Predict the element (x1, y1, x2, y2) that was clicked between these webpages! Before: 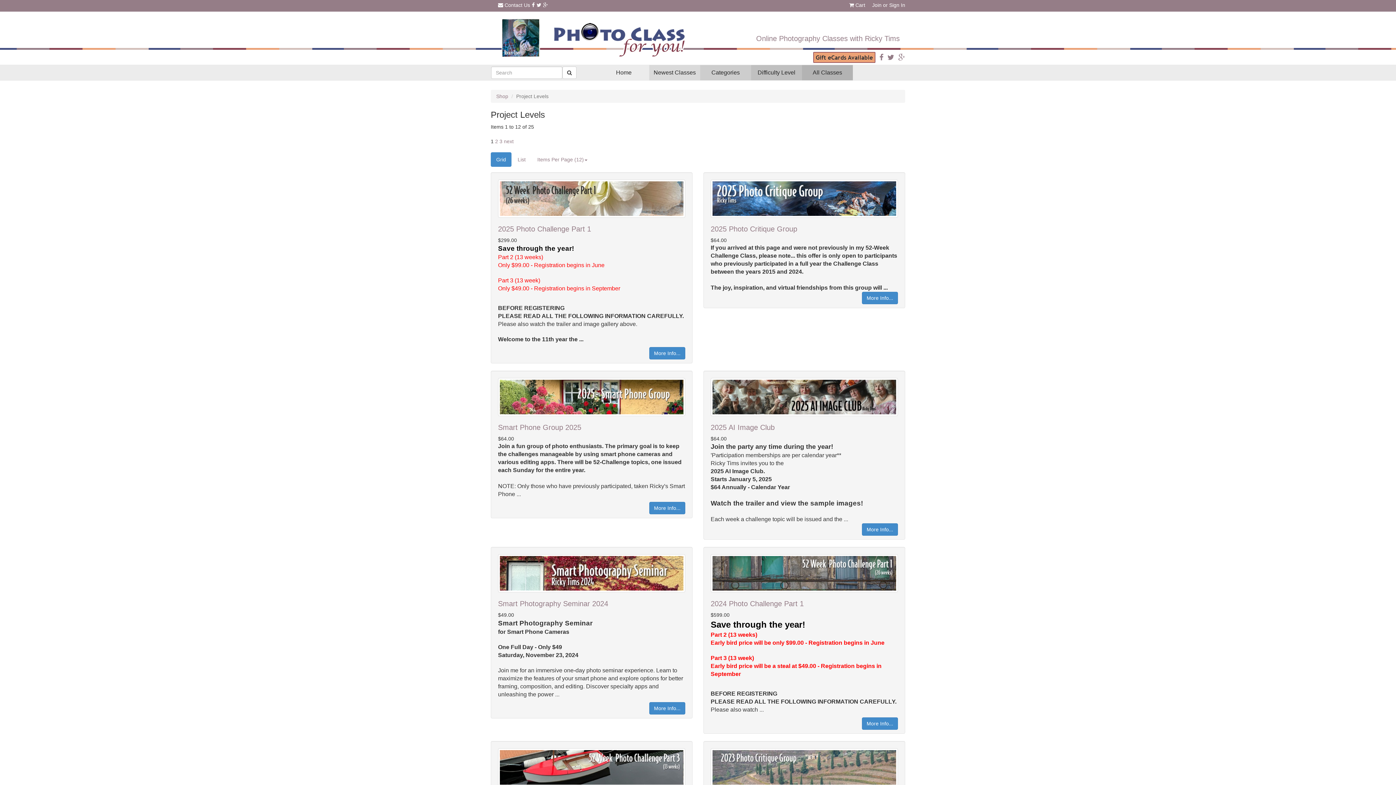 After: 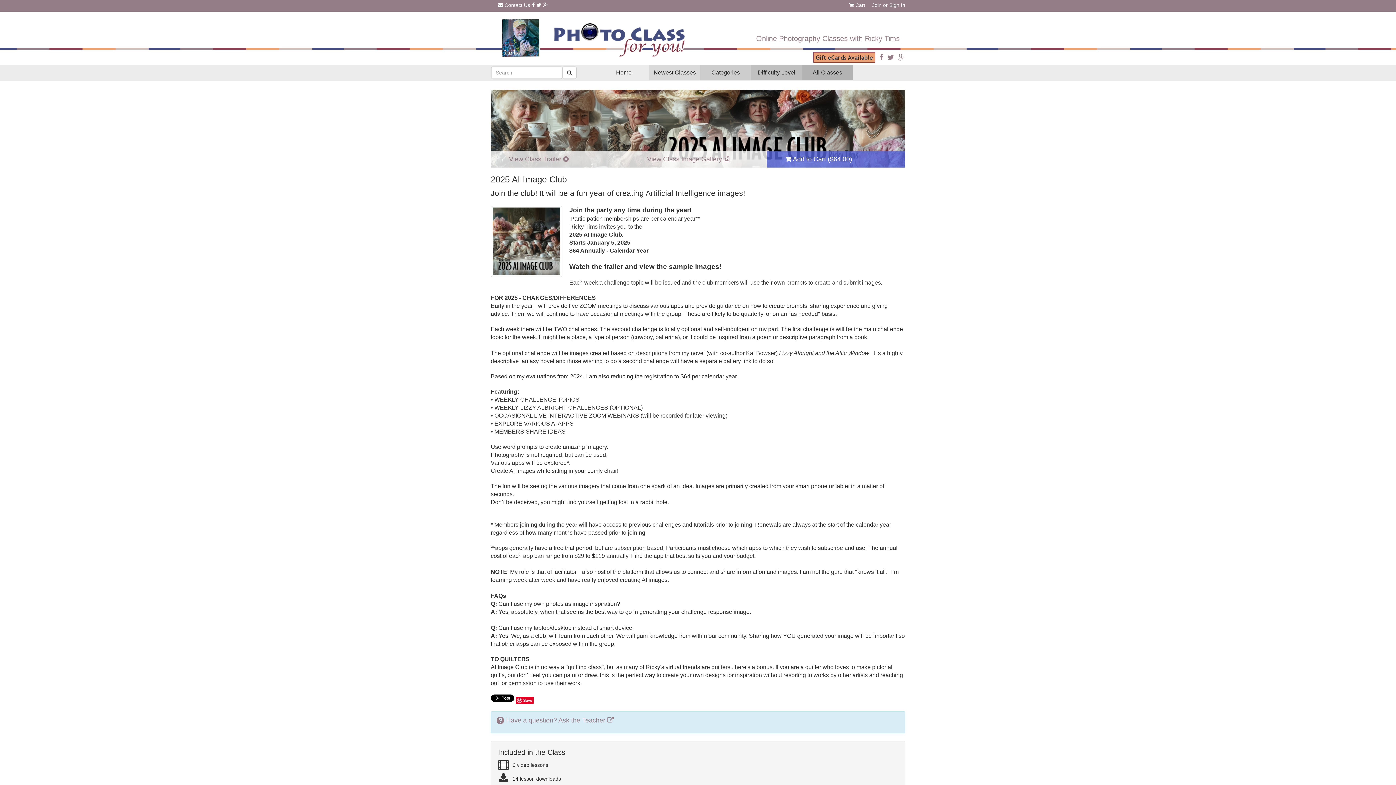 Action: bbox: (862, 523, 898, 536) label: More Info...